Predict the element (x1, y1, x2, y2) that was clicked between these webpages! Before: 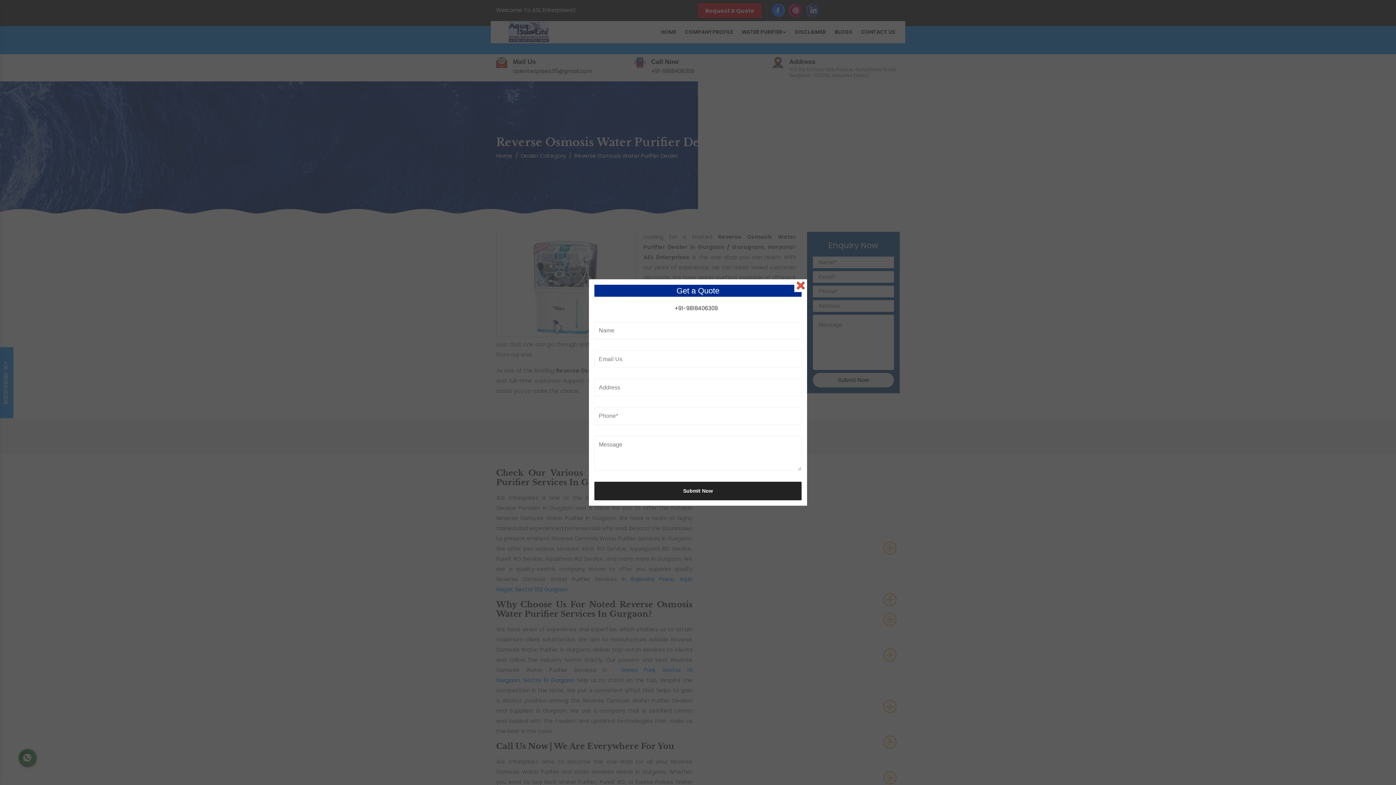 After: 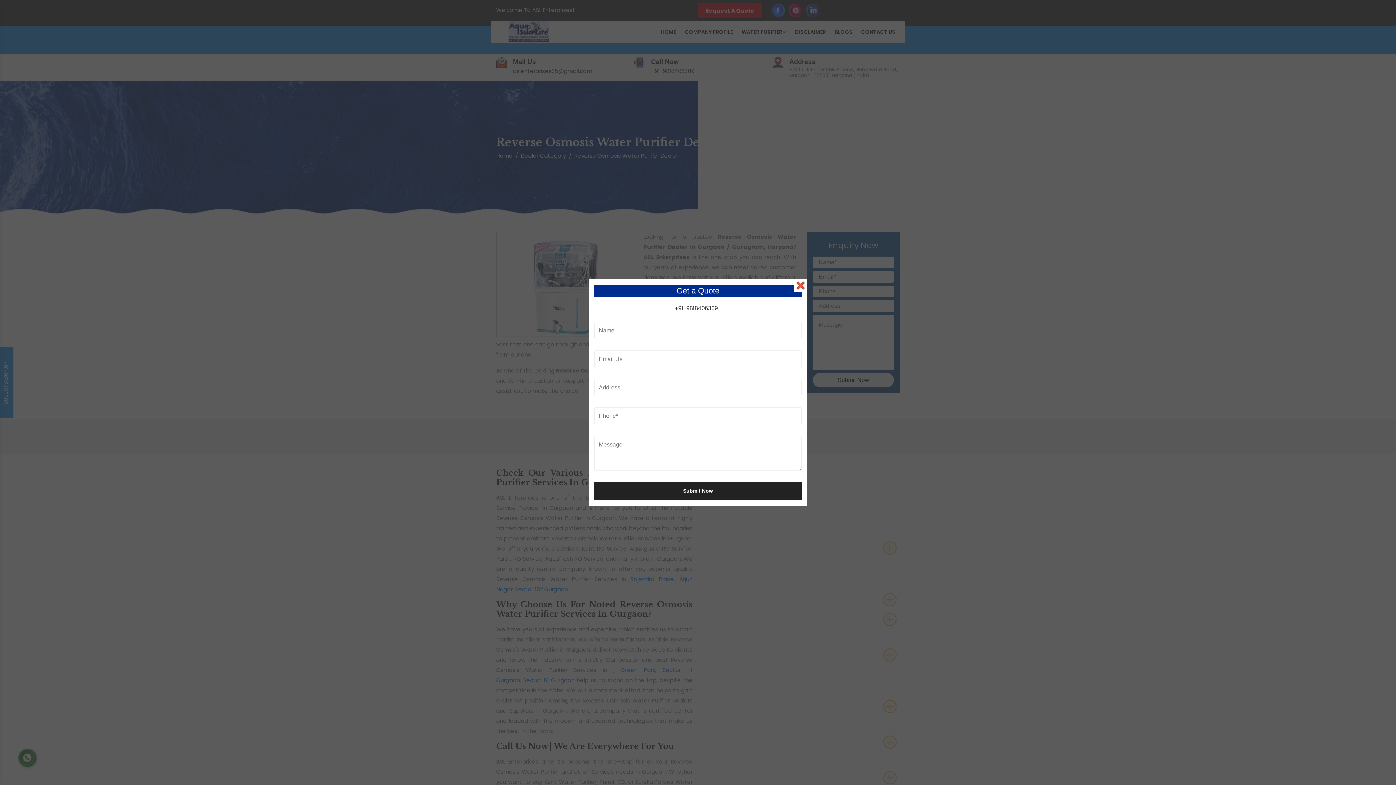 Action: label: Submit Now bbox: (594, 481, 801, 500)